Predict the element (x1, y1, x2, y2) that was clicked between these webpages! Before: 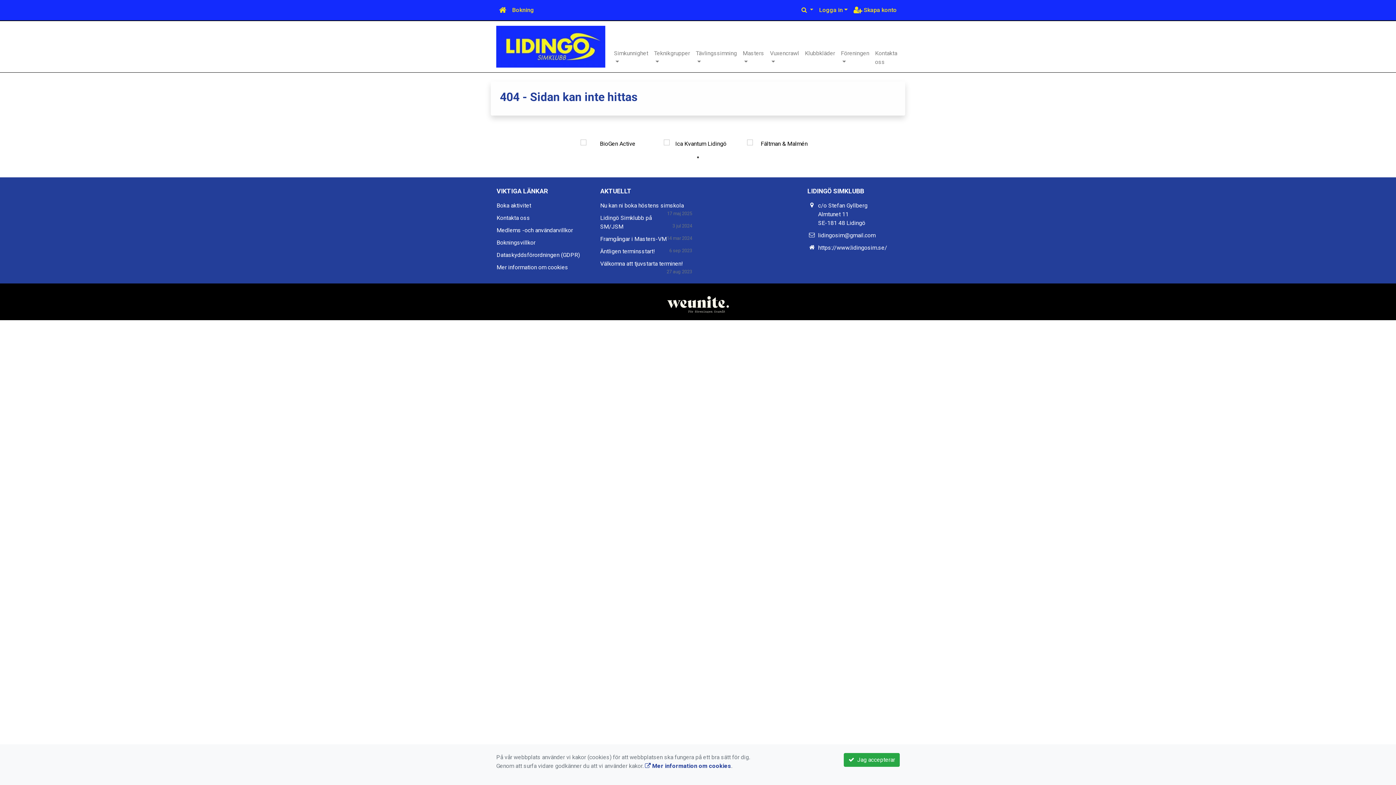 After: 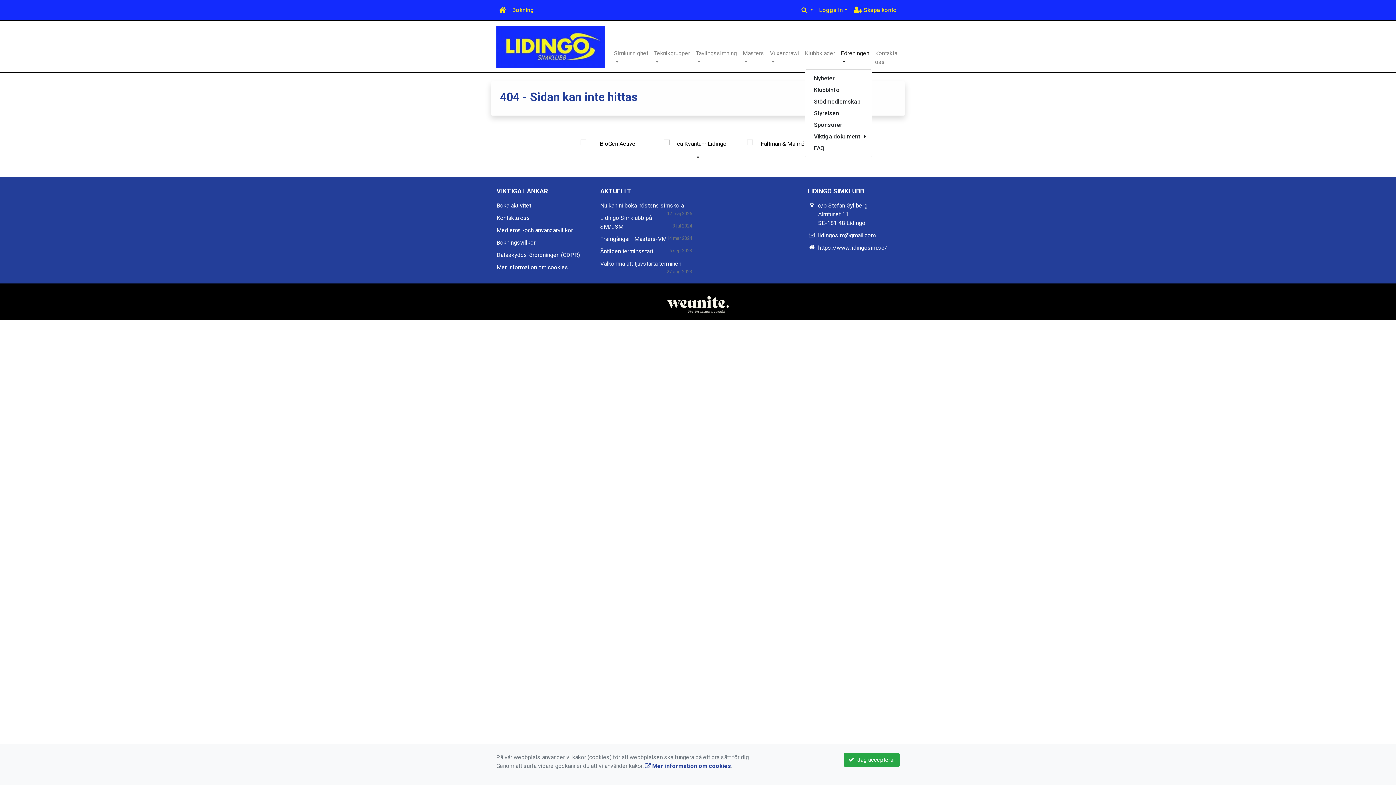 Action: label: Föreningen bbox: (838, 46, 872, 69)